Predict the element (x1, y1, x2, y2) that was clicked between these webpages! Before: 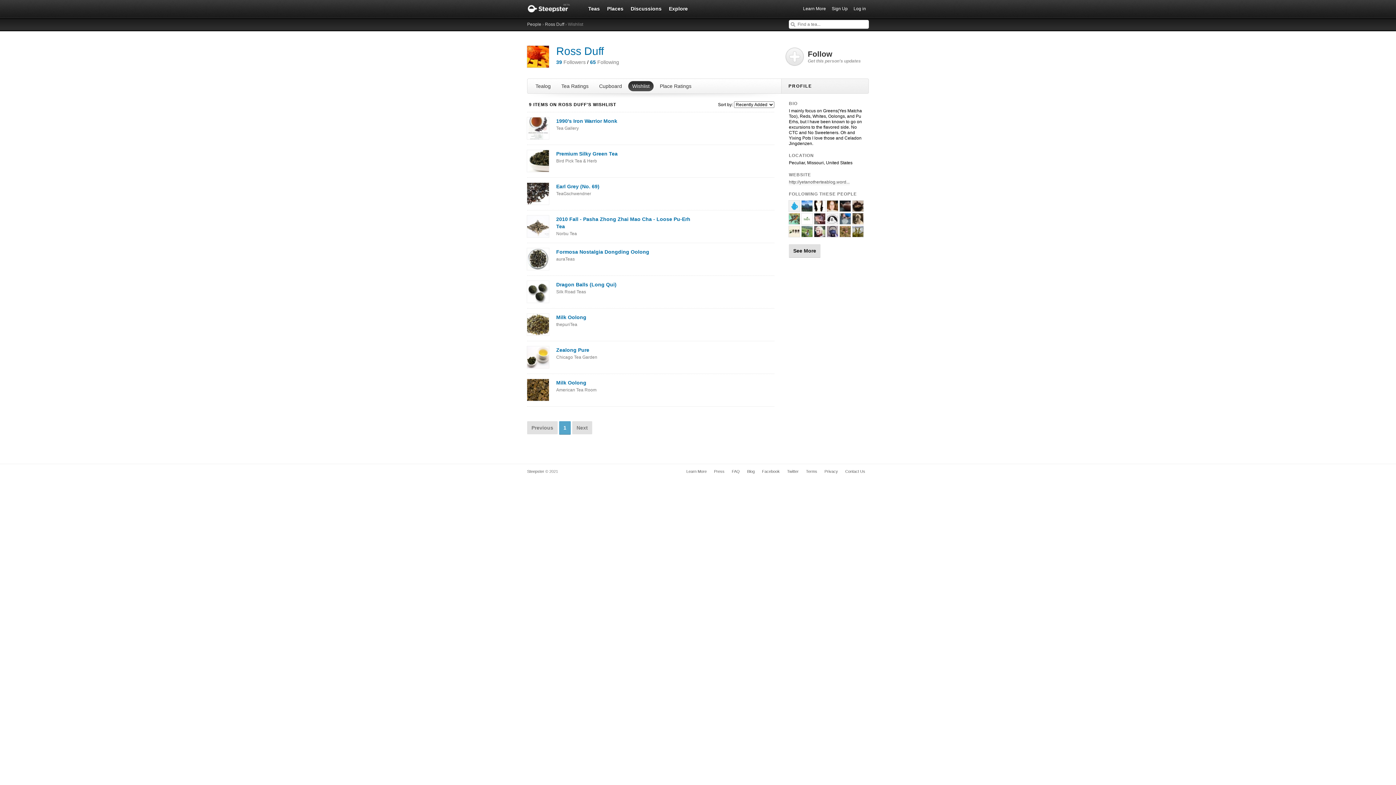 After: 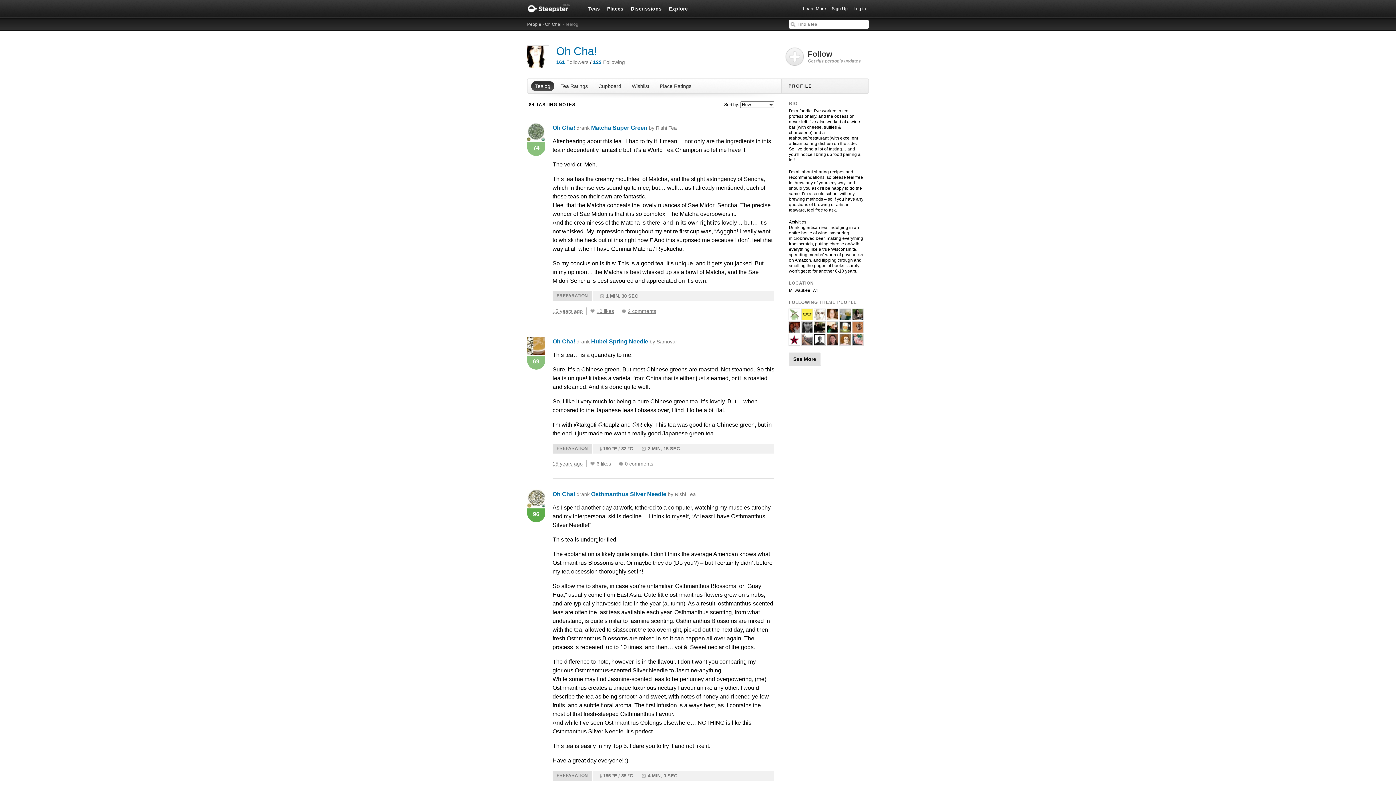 Action: bbox: (814, 206, 825, 211)